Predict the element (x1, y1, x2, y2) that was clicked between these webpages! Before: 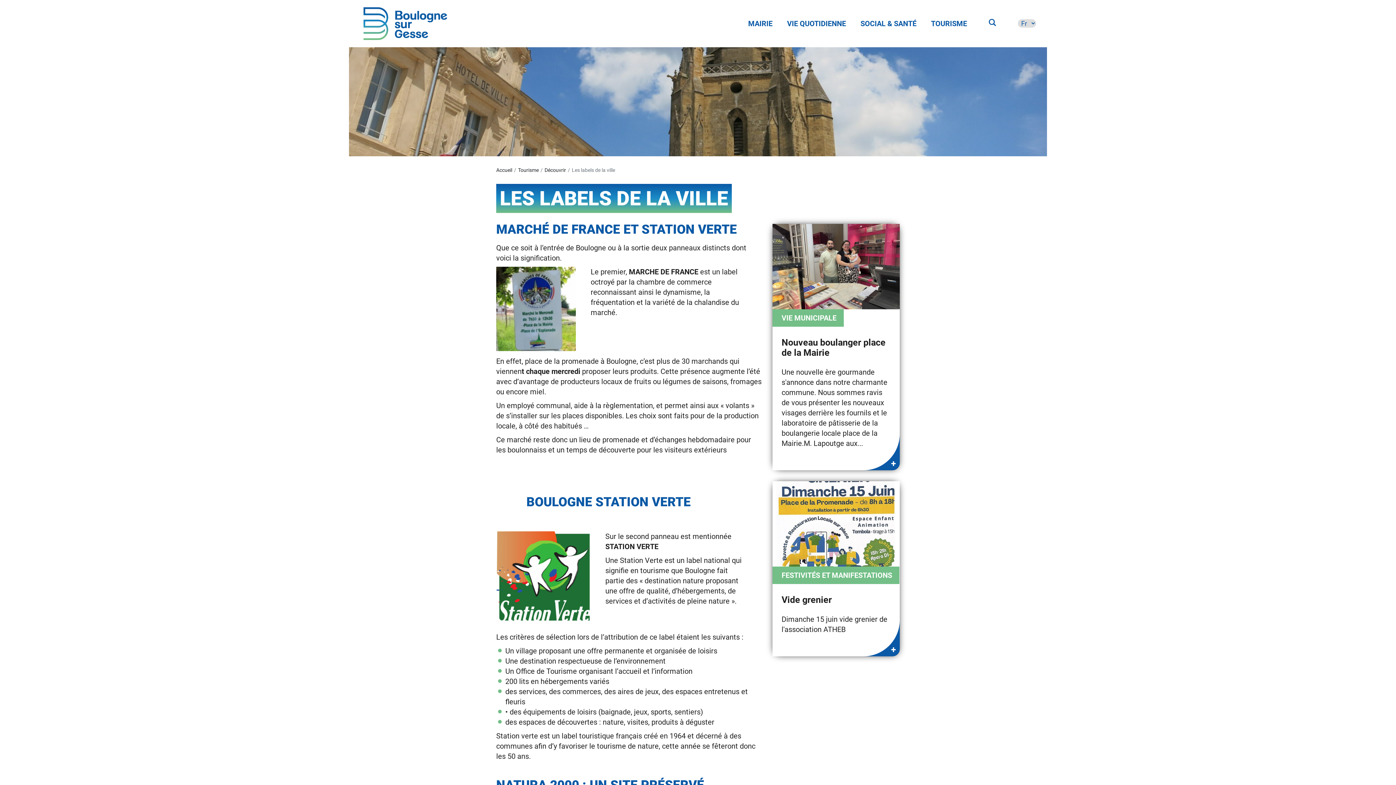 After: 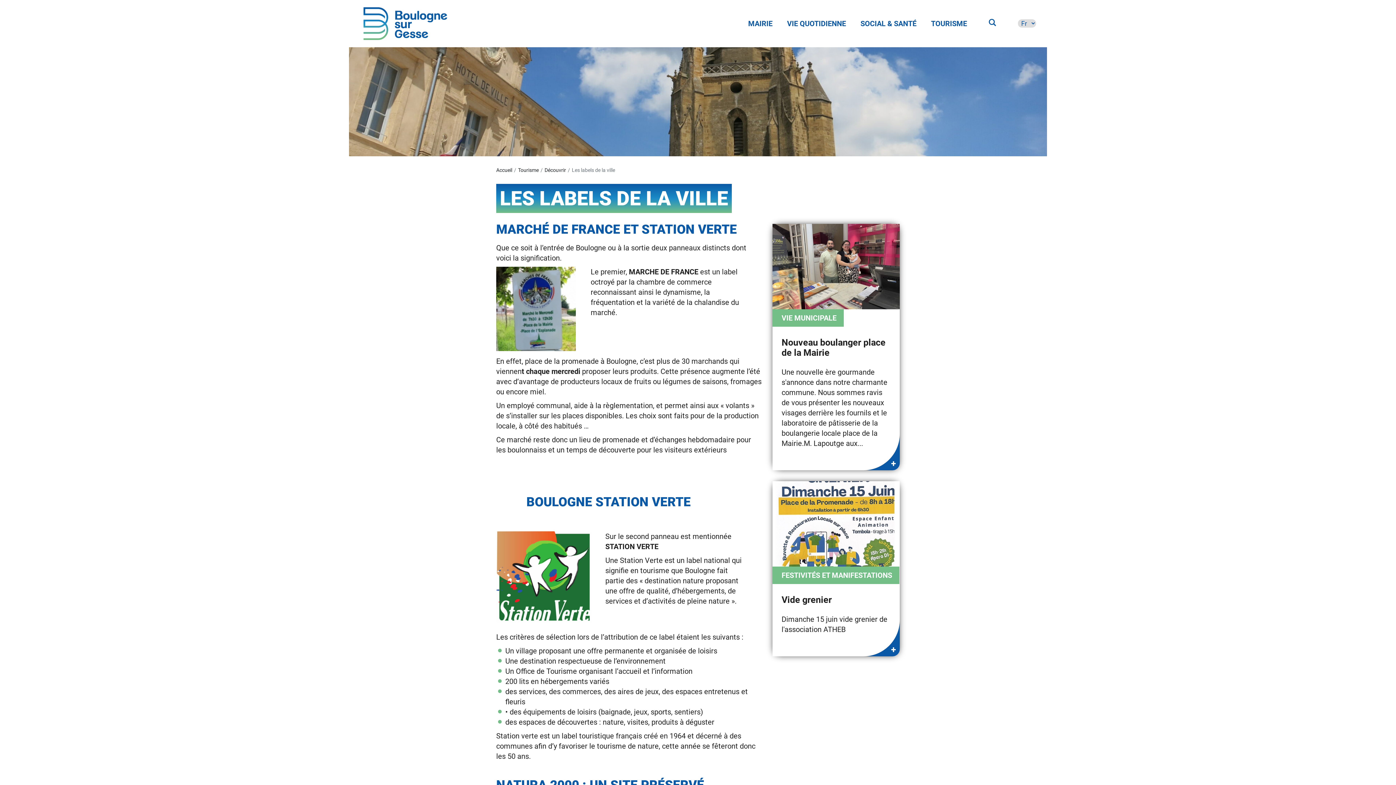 Action: bbox: (572, 167, 615, 172) label: Les labels de la ville